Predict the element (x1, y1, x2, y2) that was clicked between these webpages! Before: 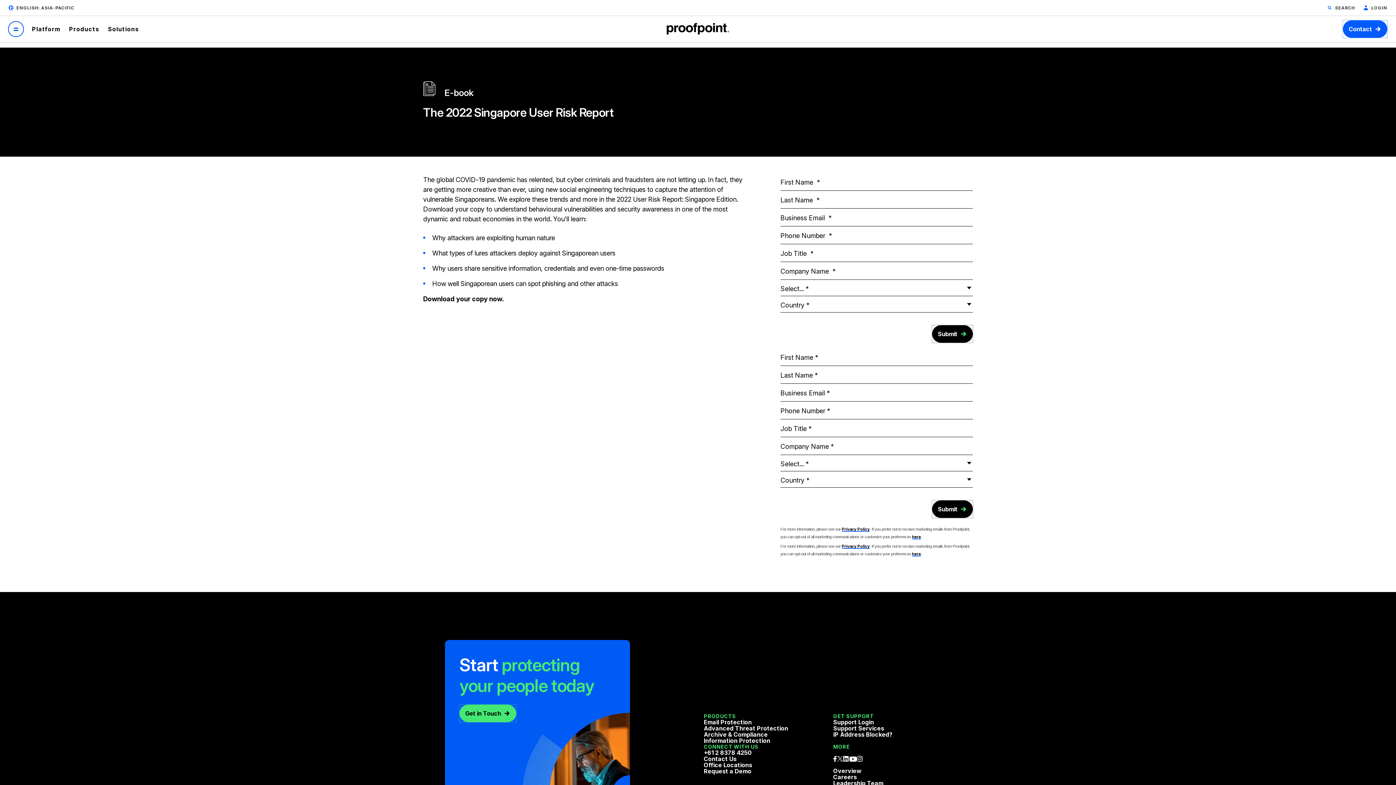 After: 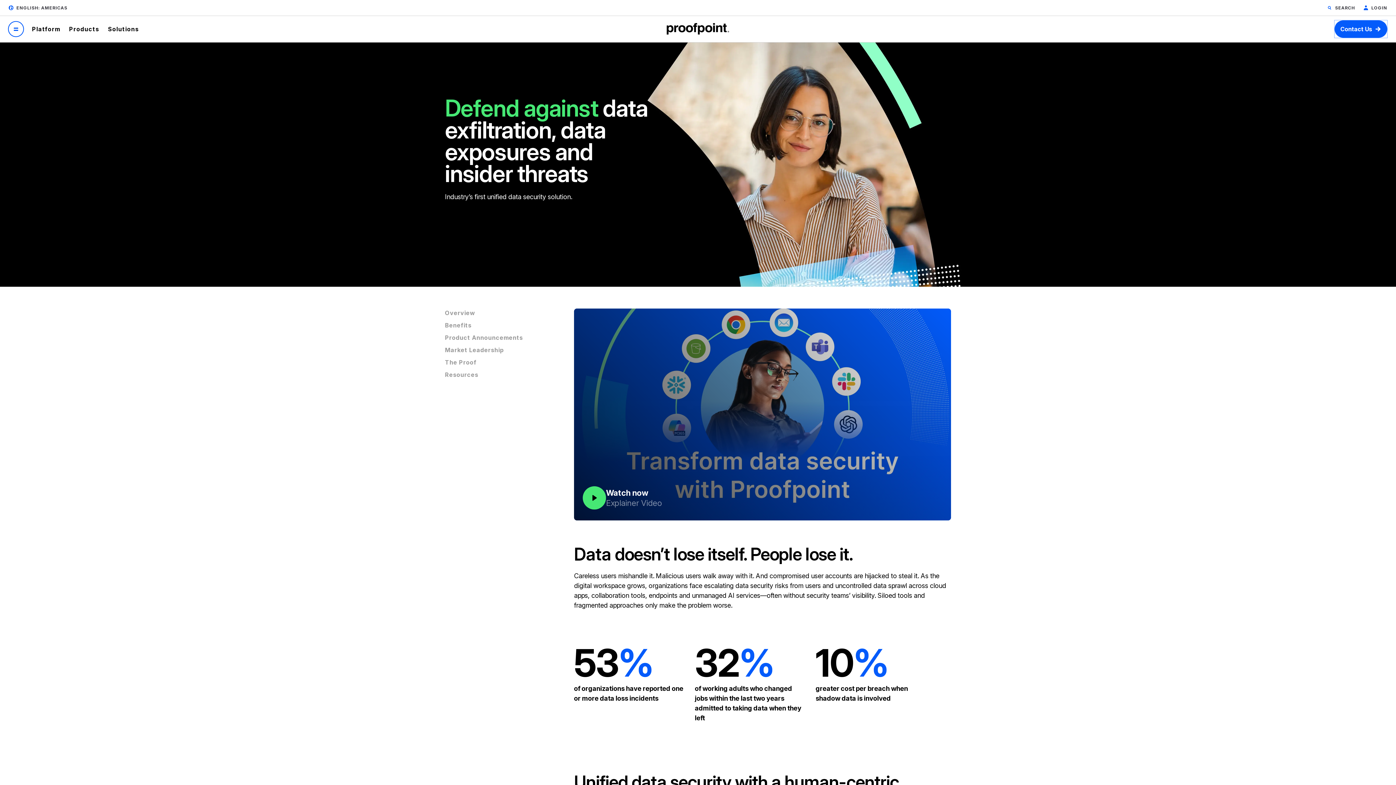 Action: bbox: (704, 737, 770, 744) label: Information Protection